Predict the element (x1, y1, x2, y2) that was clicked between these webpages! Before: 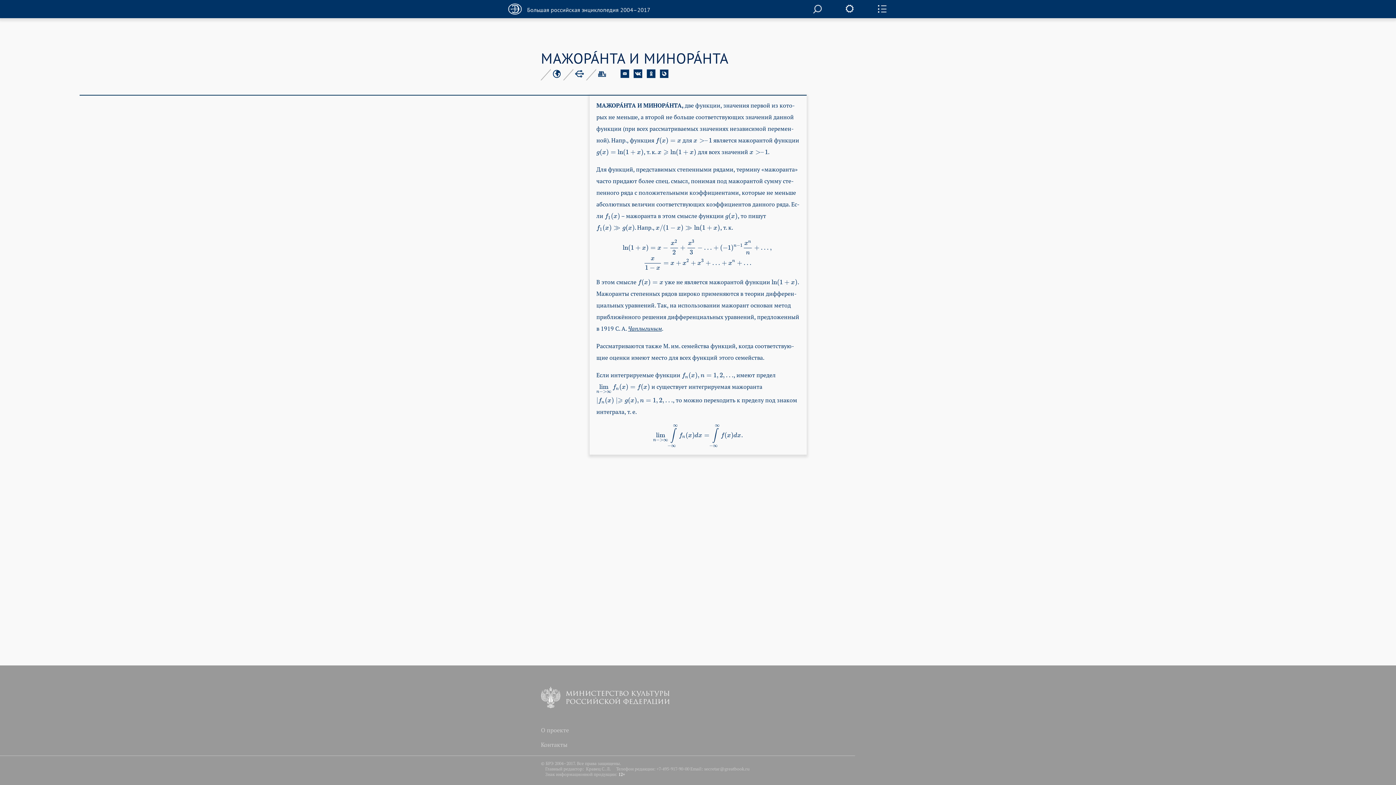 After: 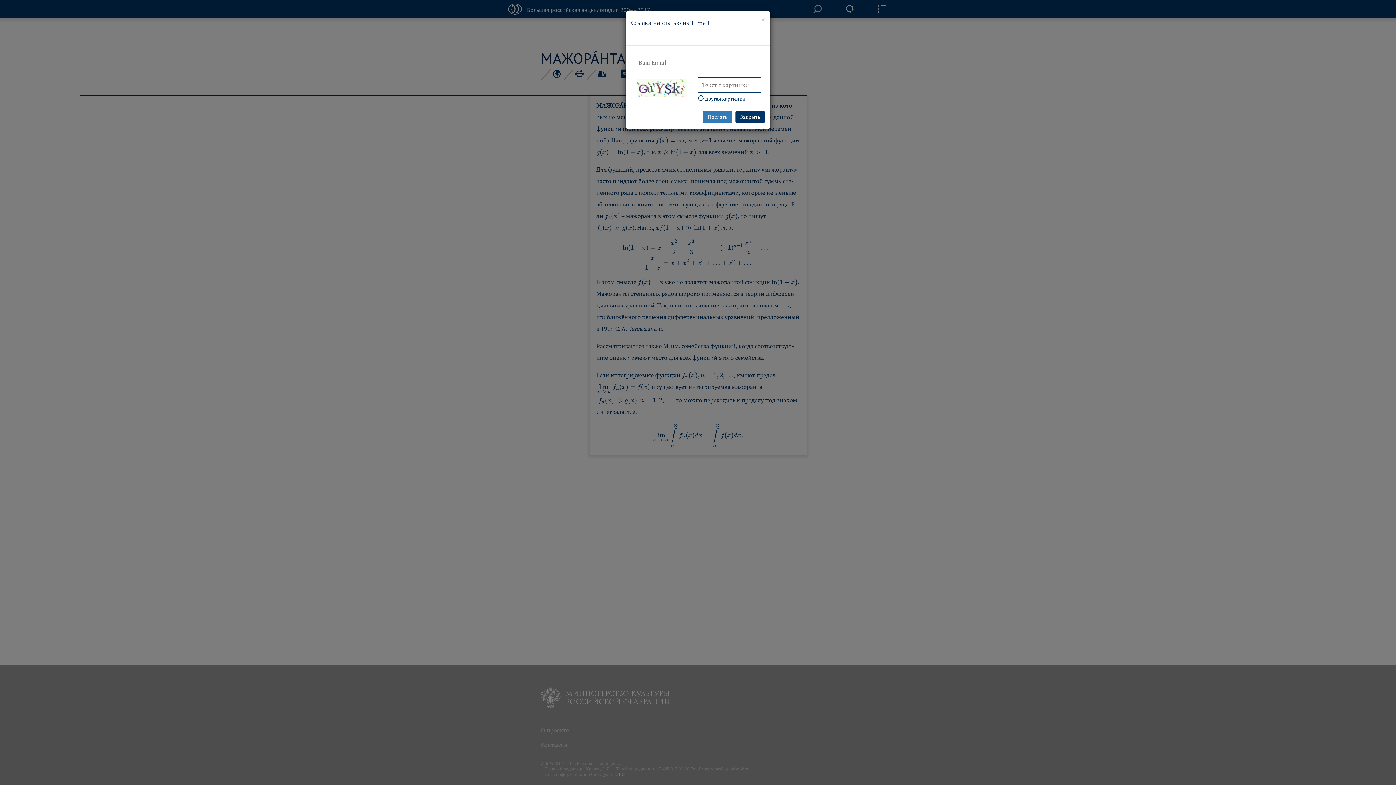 Action: bbox: (620, 69, 629, 76)